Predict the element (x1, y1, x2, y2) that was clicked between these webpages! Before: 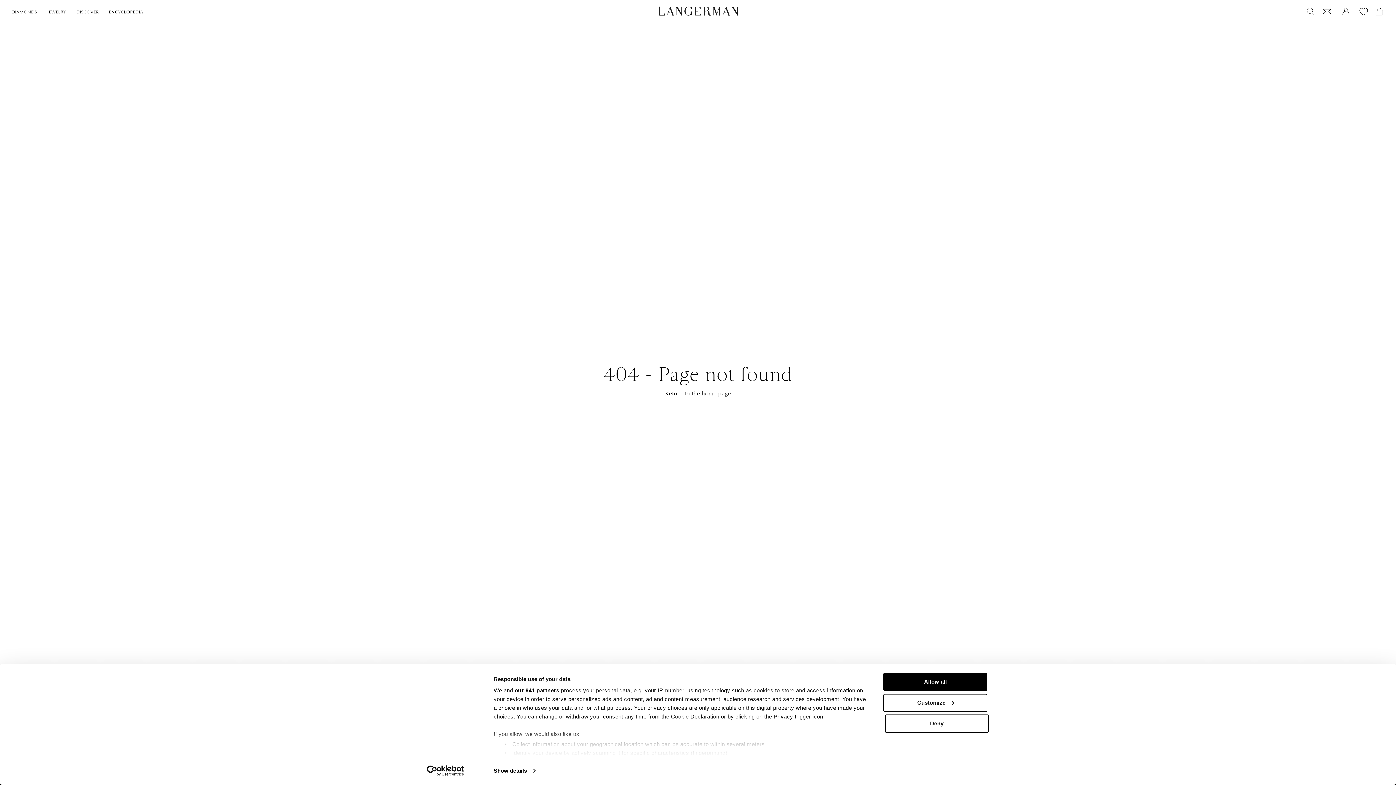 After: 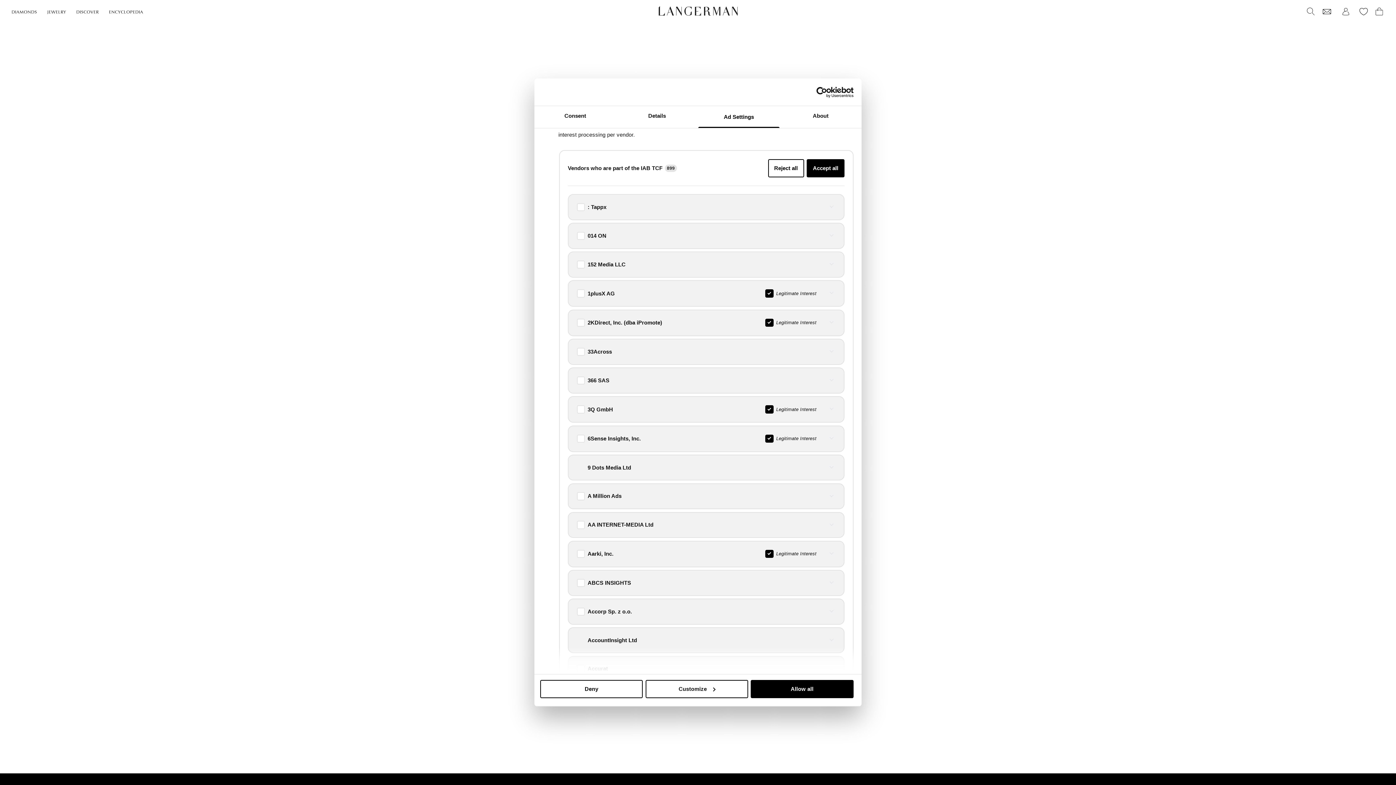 Action: bbox: (514, 687, 559, 693) label: our 941 partners